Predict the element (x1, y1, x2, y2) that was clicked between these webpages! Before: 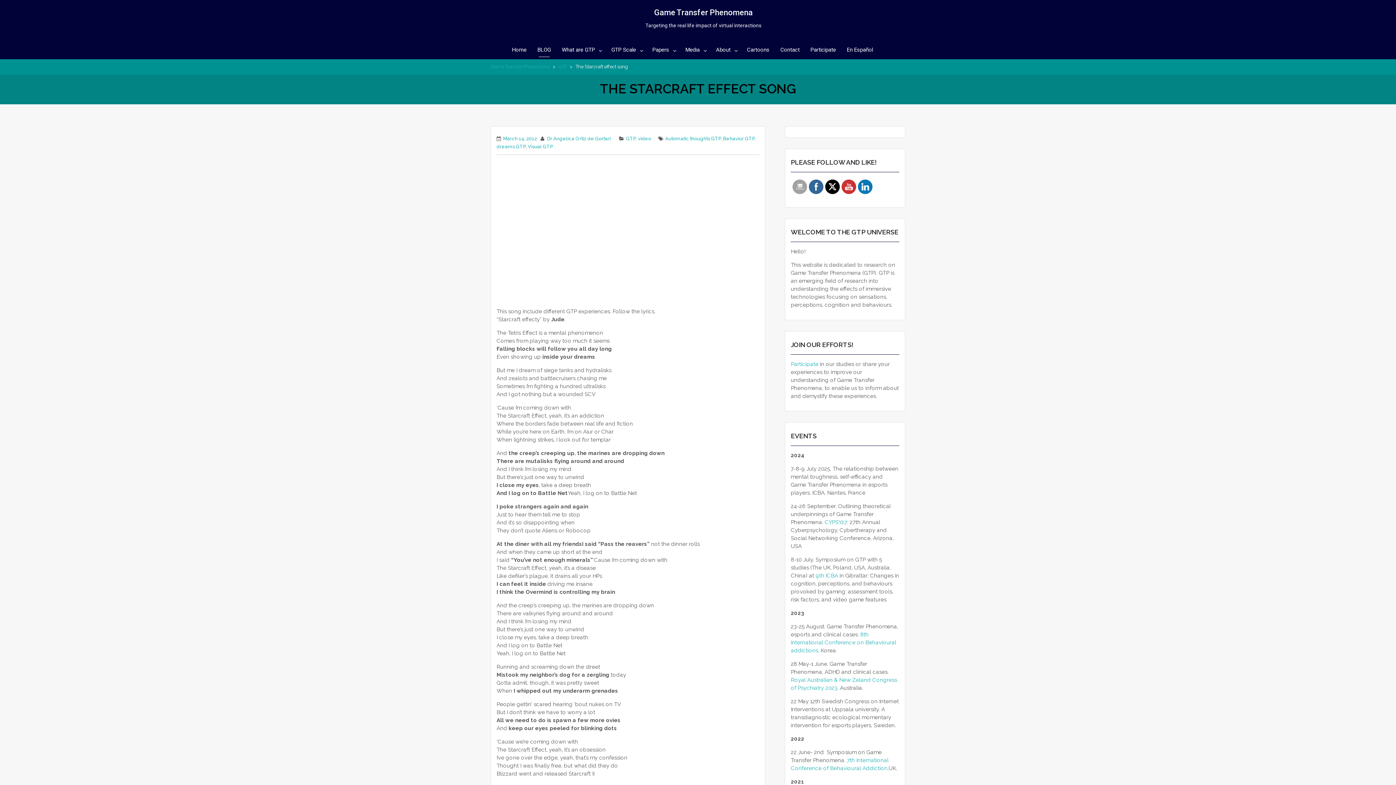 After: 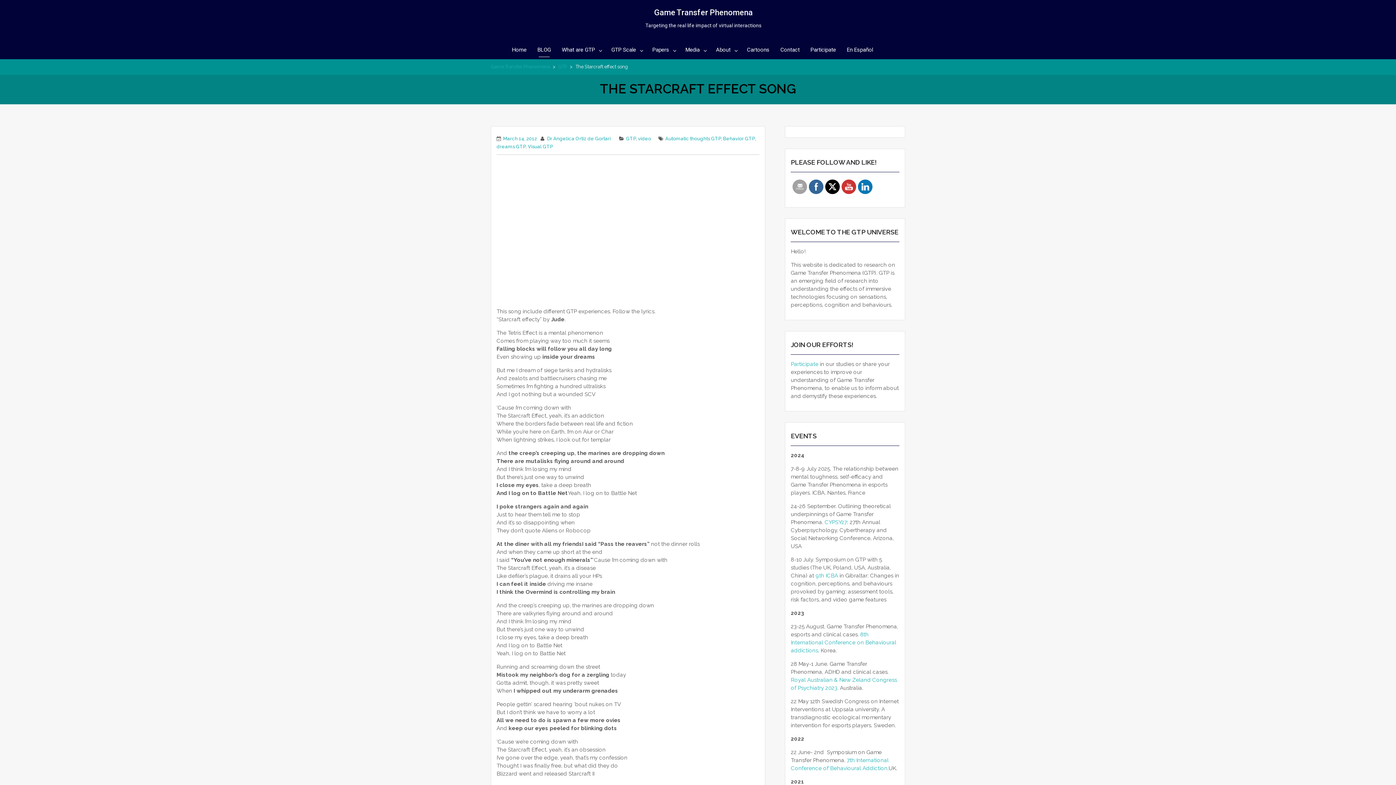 Action: bbox: (841, 179, 856, 194)